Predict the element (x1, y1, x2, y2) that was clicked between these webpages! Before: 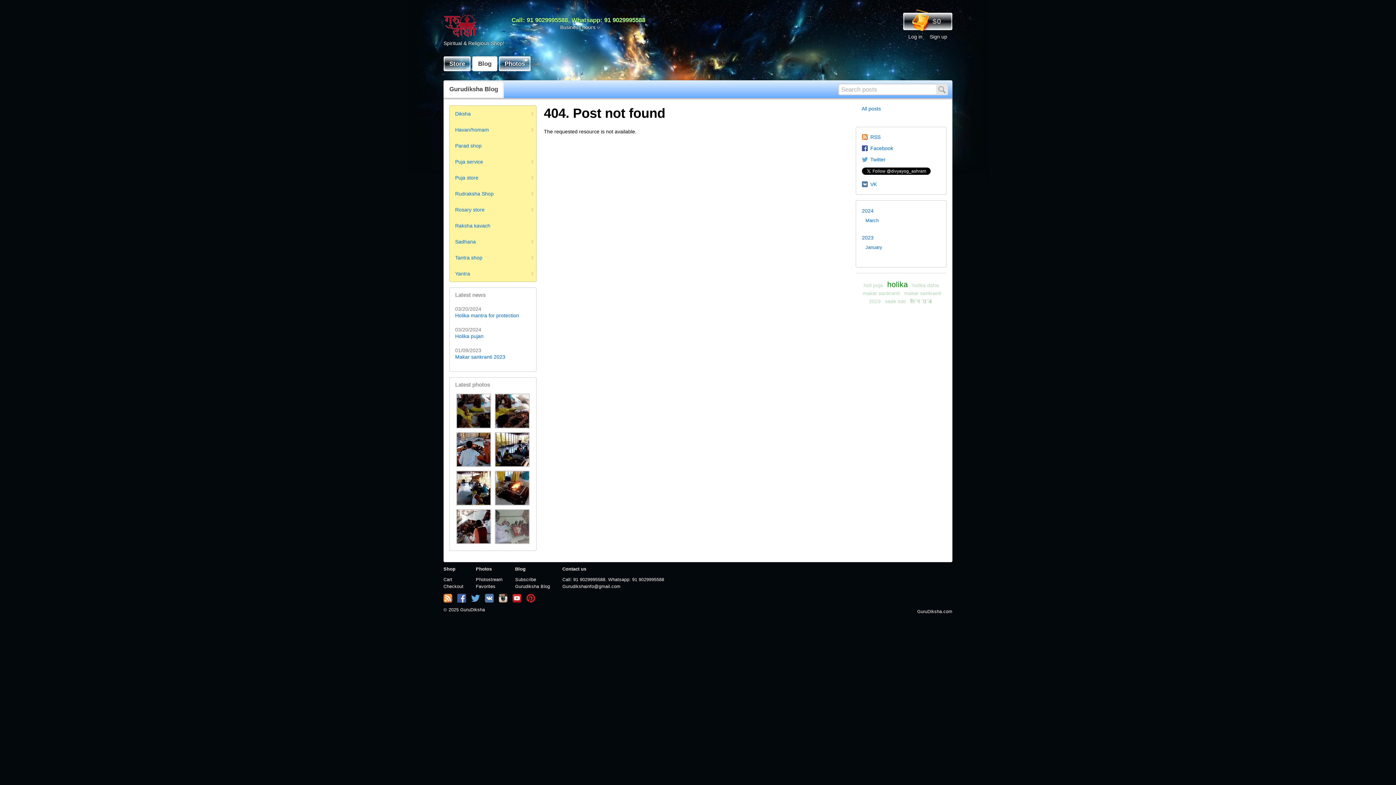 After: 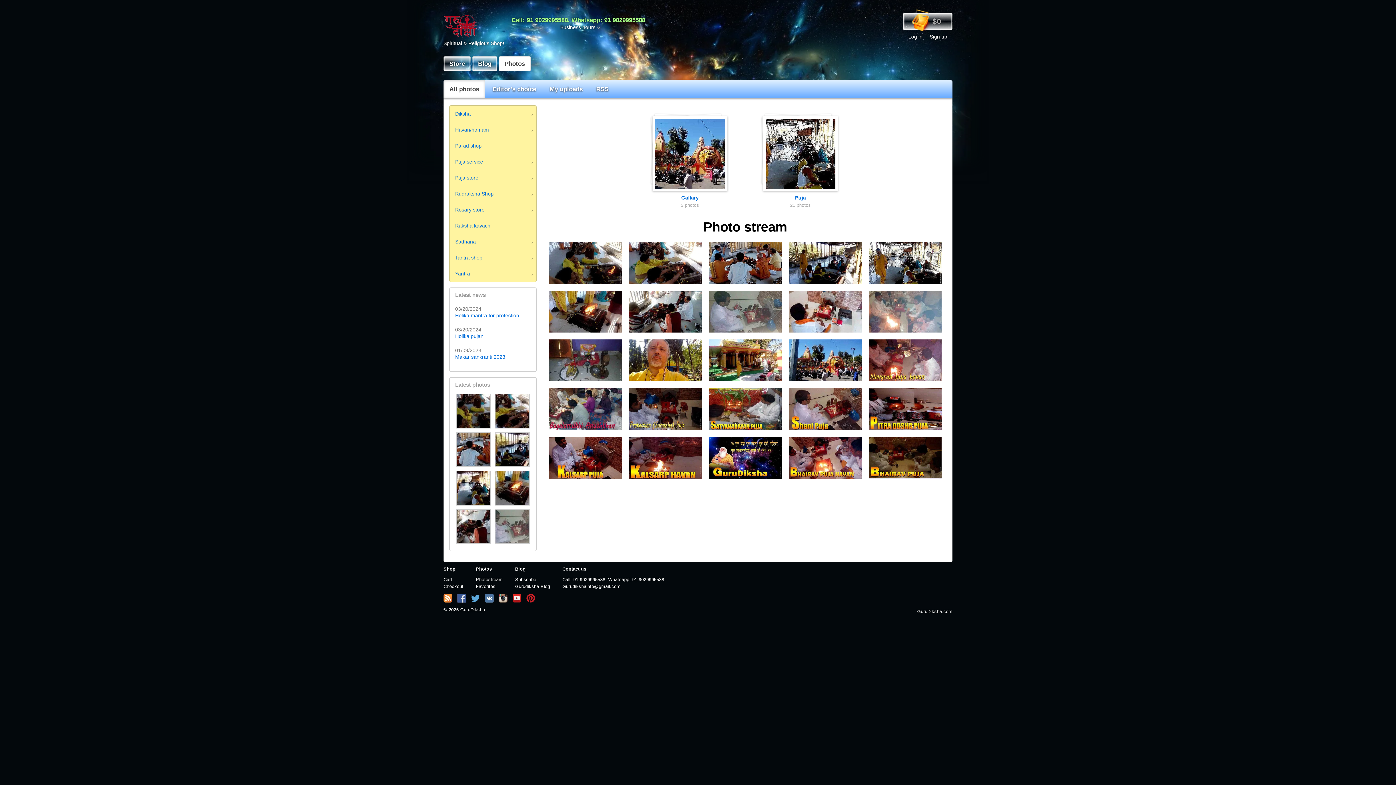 Action: label: Photostream bbox: (476, 576, 502, 583)